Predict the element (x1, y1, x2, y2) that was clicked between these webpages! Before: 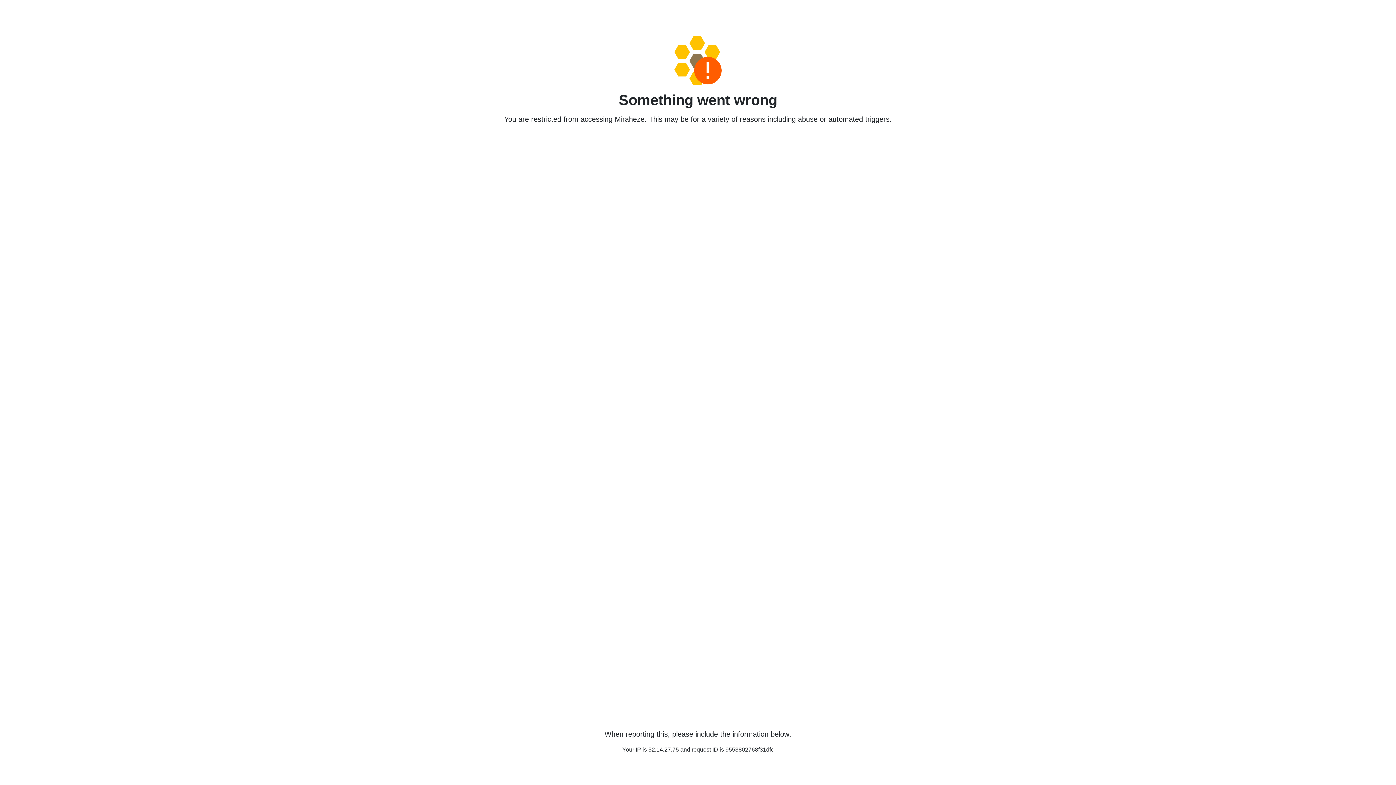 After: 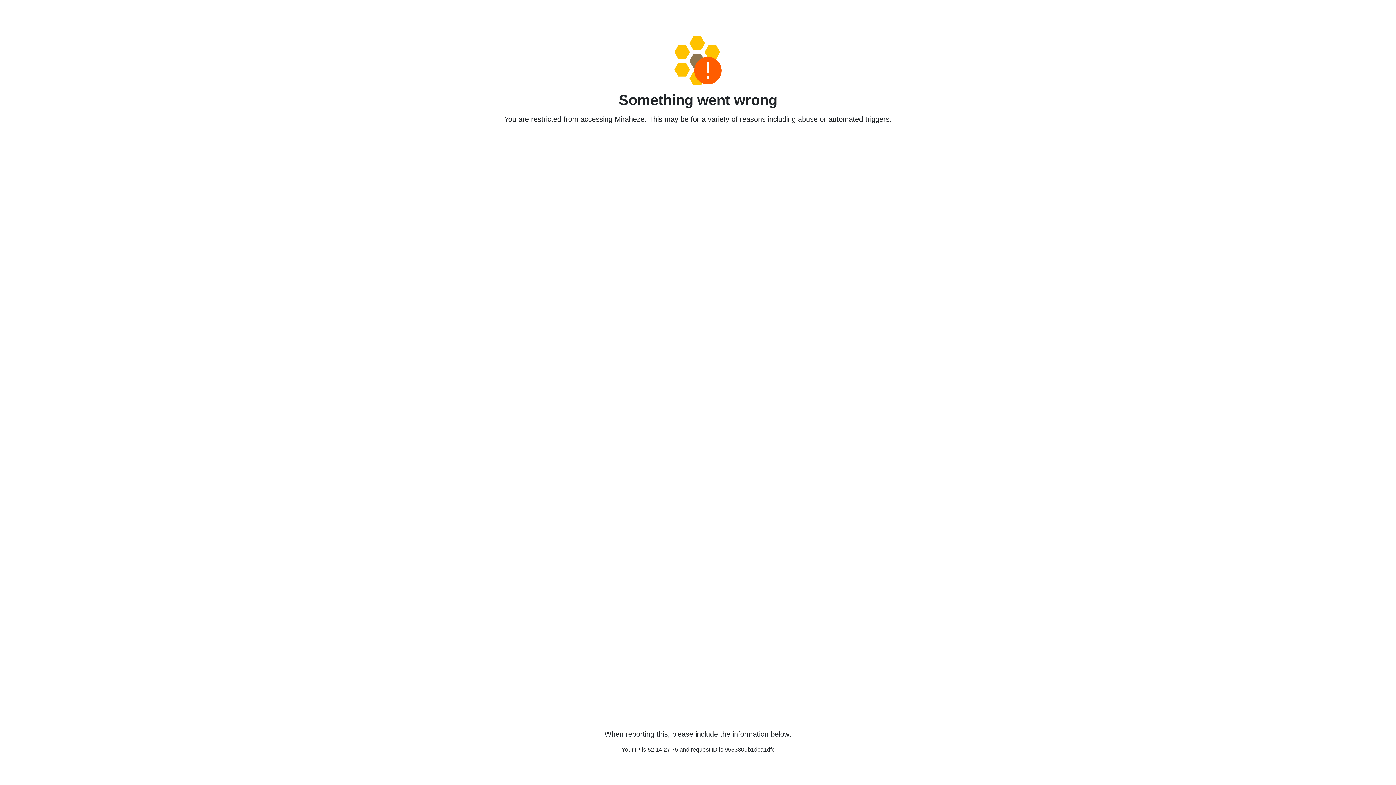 Action: bbox: (458, 36, 938, 85)